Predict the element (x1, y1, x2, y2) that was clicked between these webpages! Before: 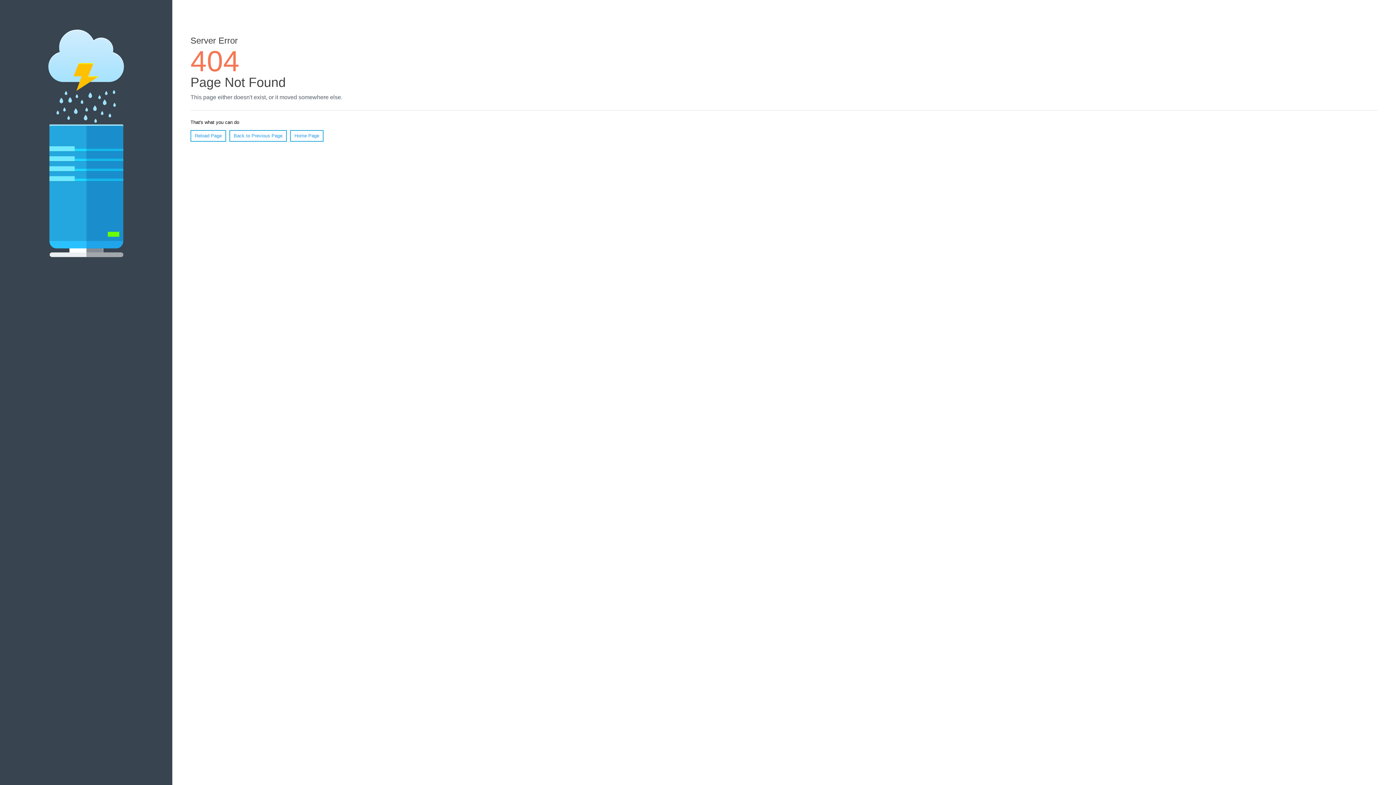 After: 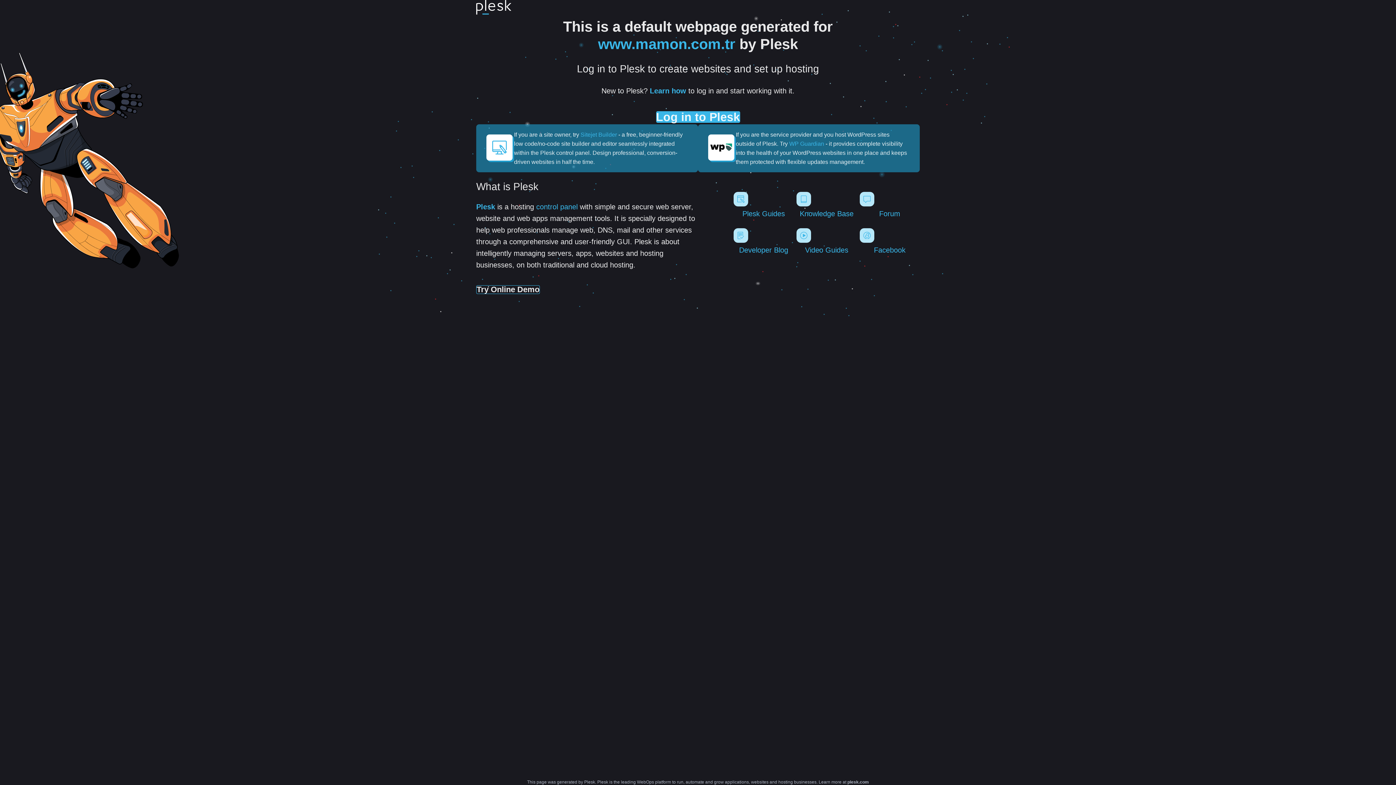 Action: bbox: (290, 130, 323, 141) label: Home Page